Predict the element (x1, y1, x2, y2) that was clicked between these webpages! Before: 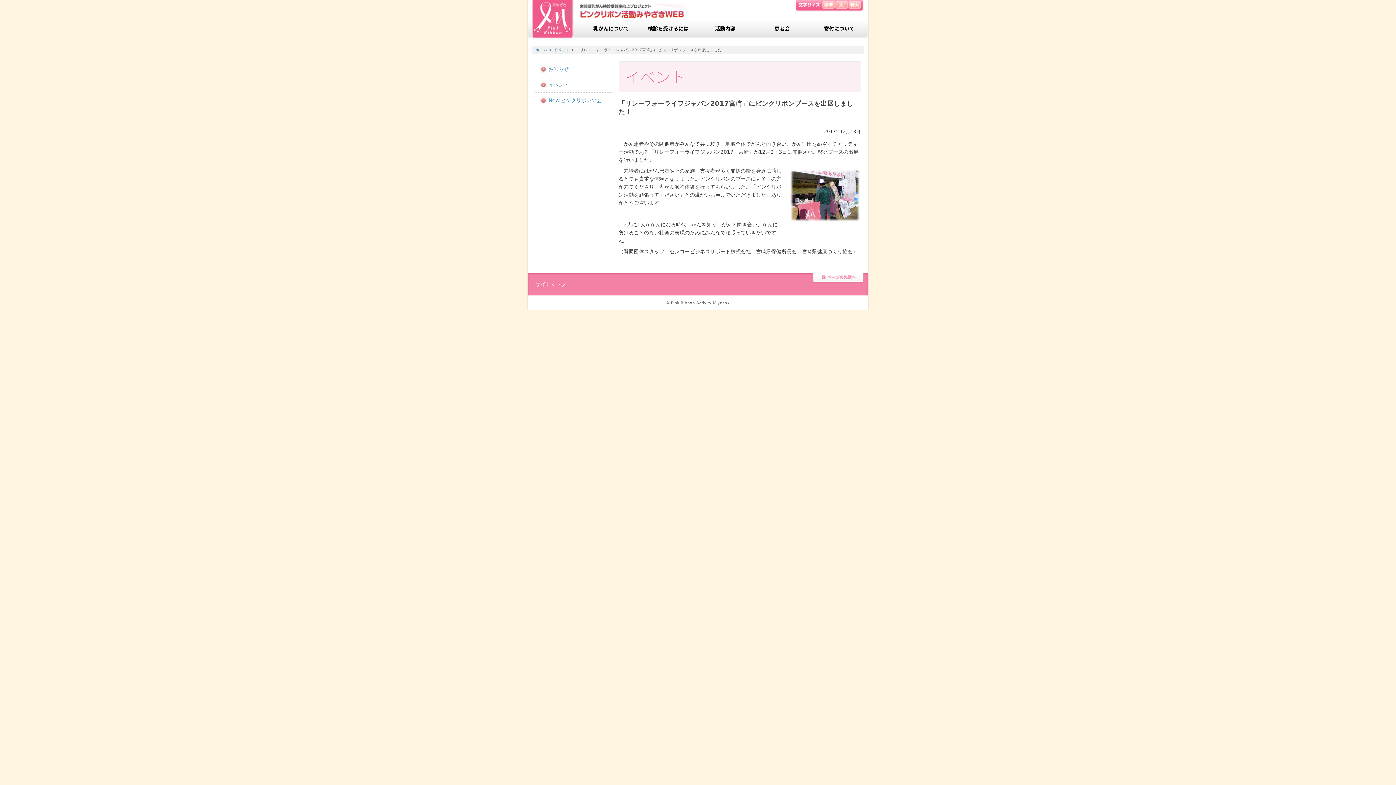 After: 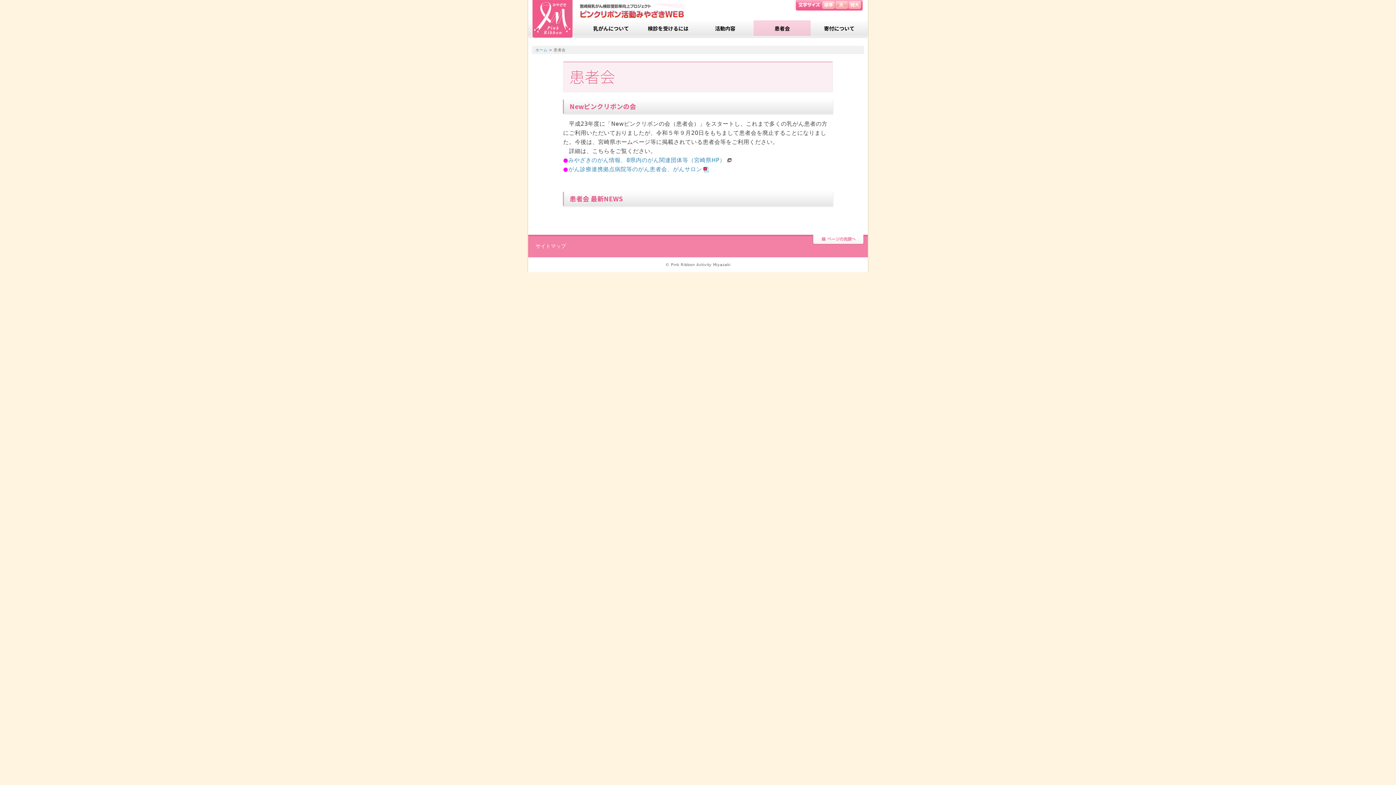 Action: label: 患者会 bbox: (753, 20, 810, 36)